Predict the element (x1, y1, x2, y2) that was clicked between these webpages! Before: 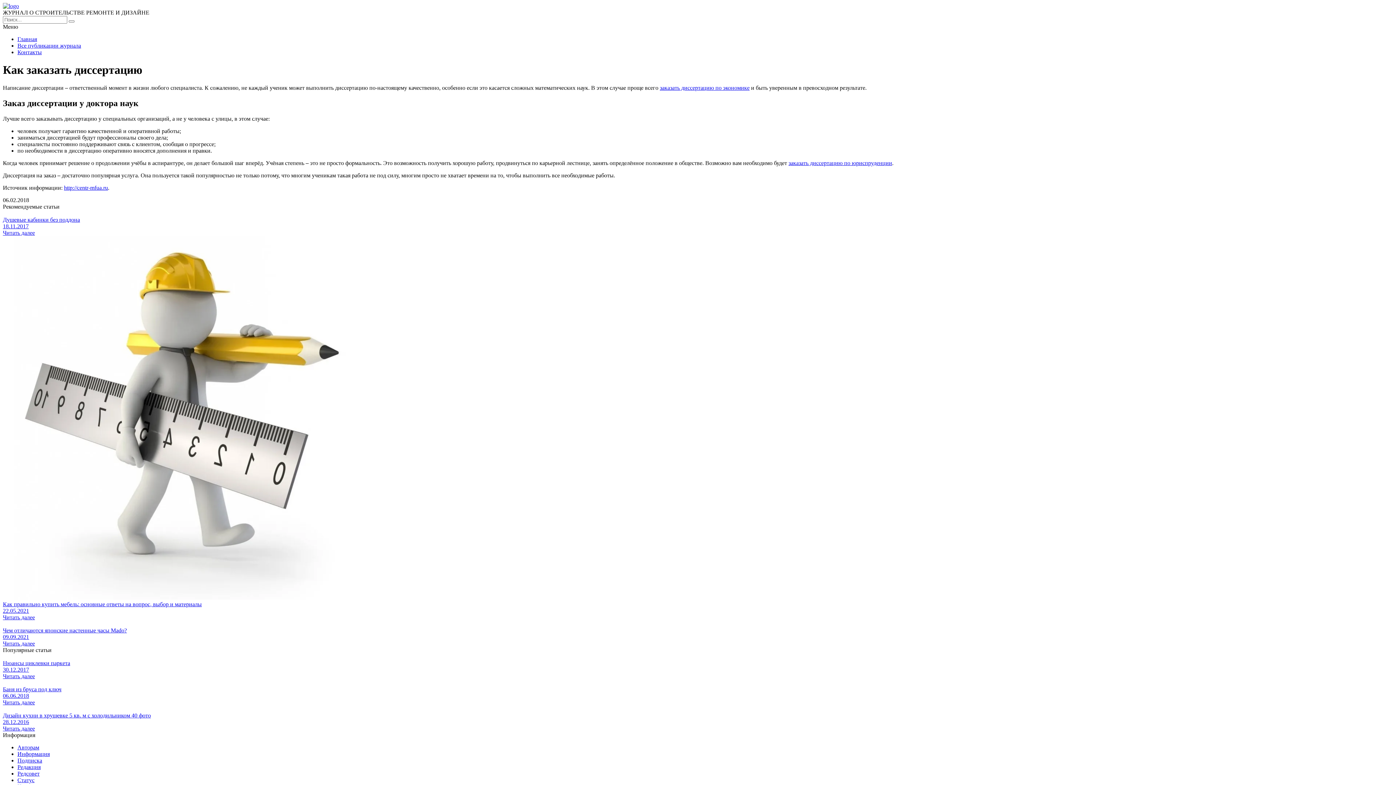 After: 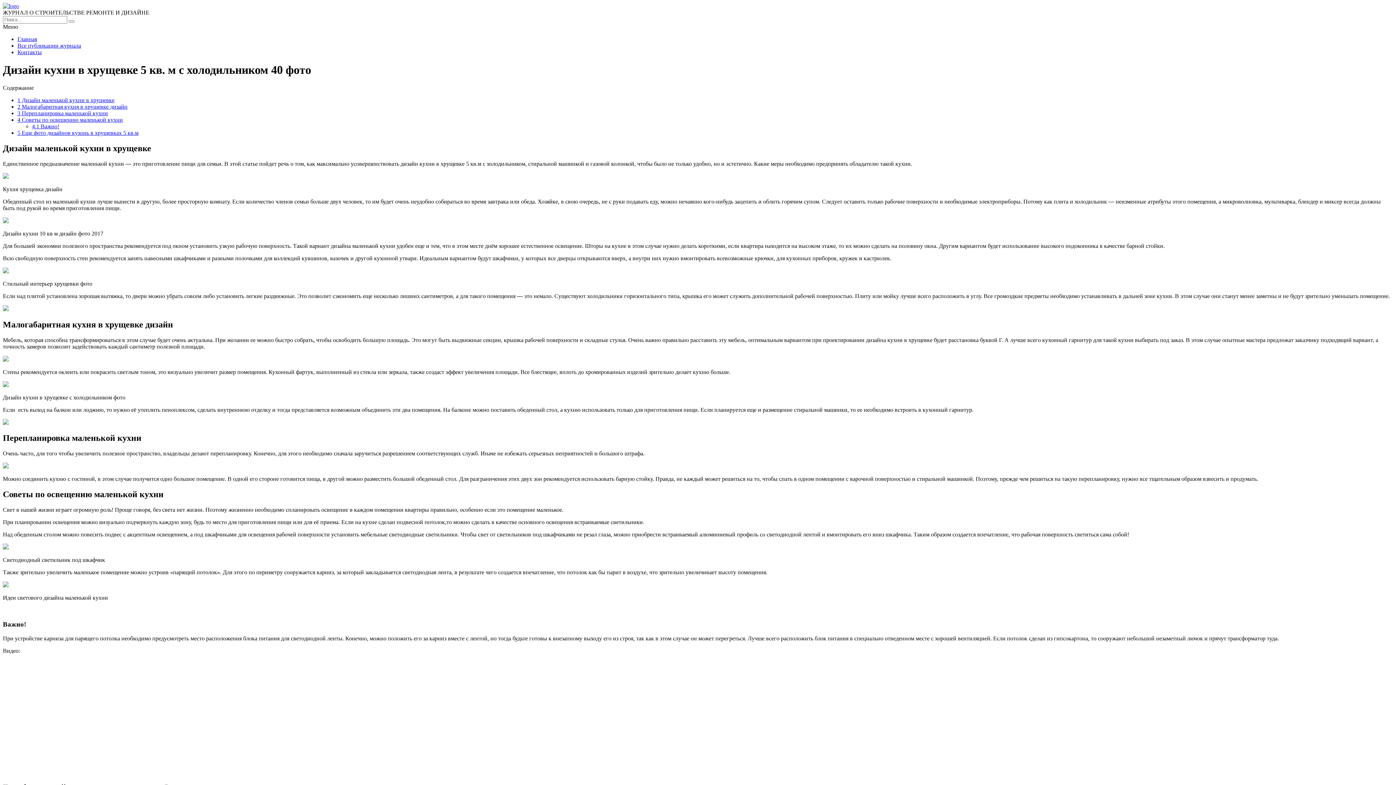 Action: label: Дизайн кухни в хрущевке 5 кв. м с холодильником 40 фото
28.12.2016
Читать далее bbox: (2, 706, 1393, 732)